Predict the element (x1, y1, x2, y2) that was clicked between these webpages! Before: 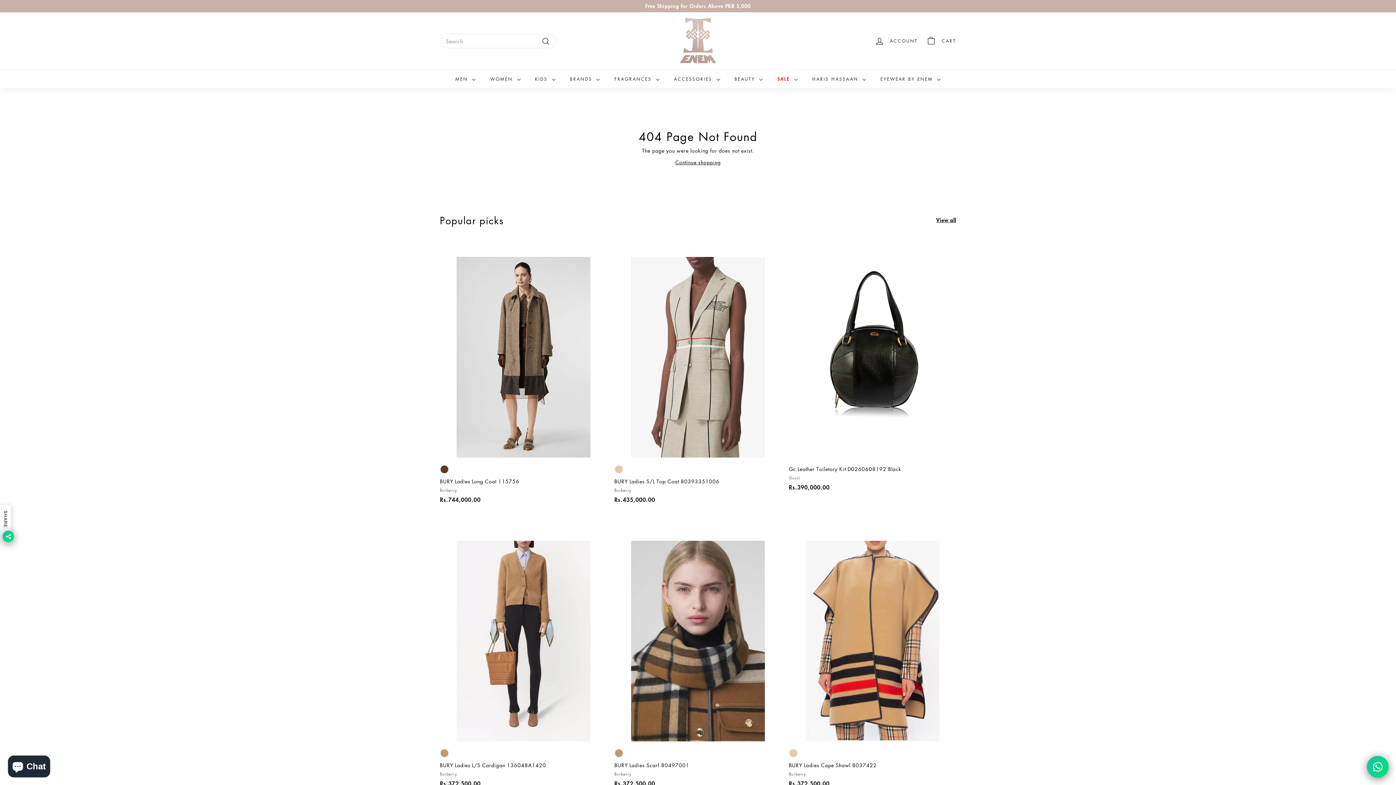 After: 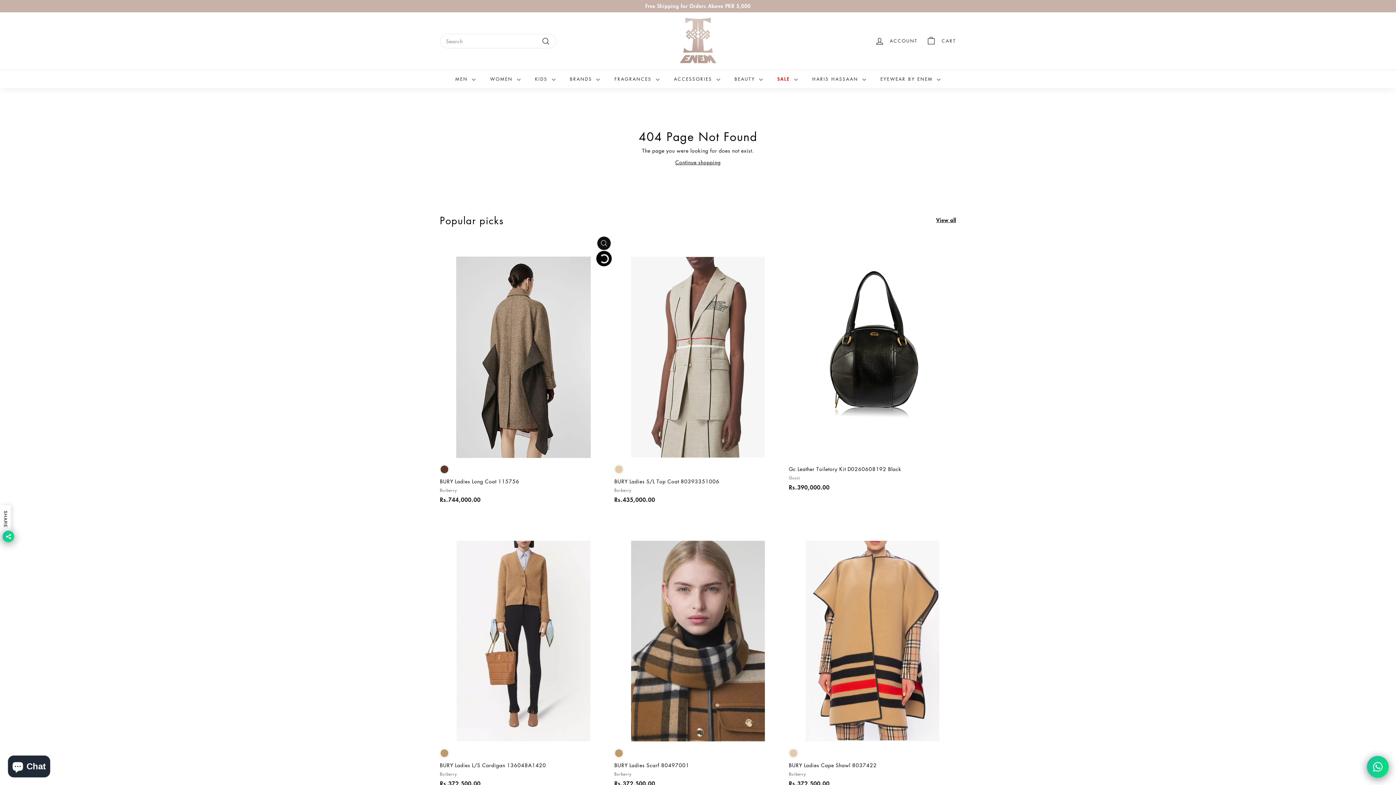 Action: label: Add to cart bbox: (597, 253, 610, 267)